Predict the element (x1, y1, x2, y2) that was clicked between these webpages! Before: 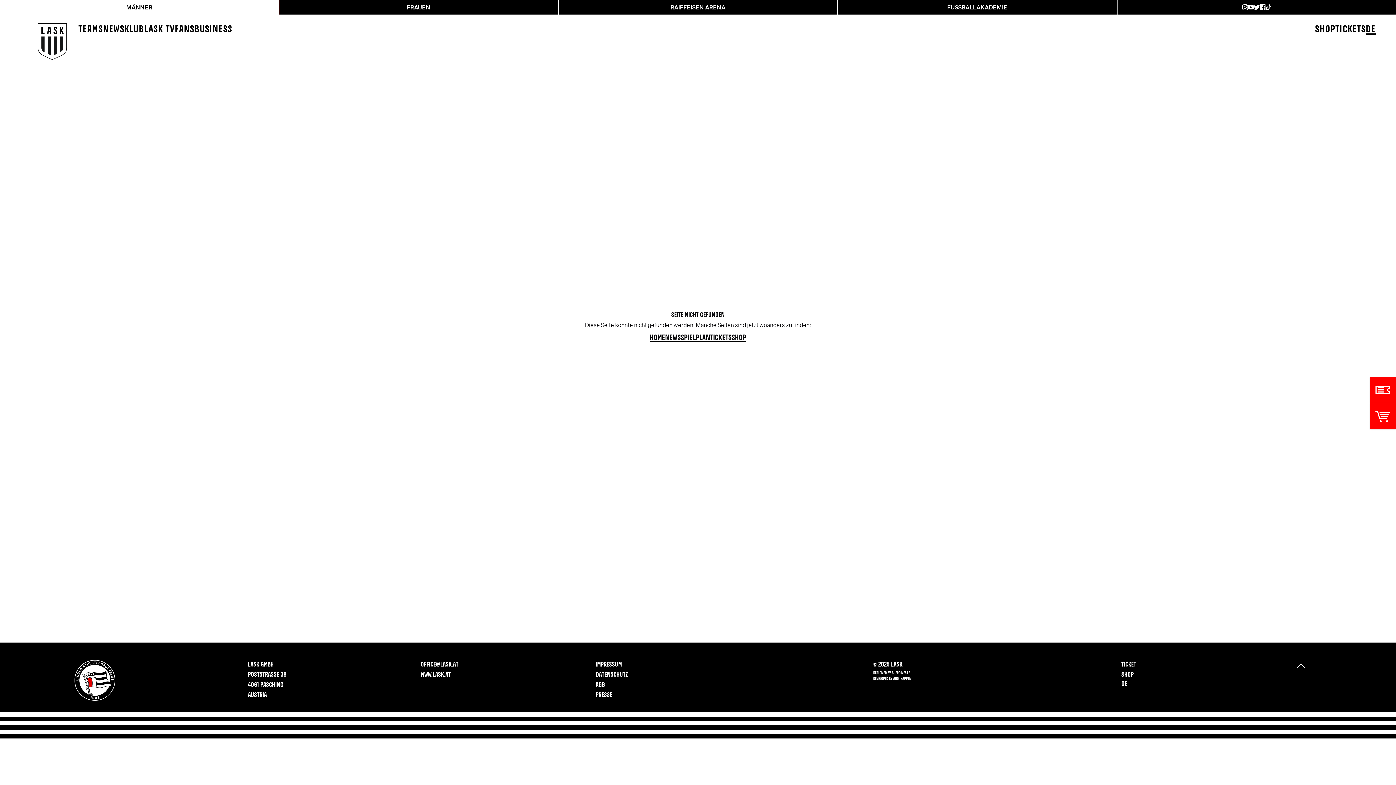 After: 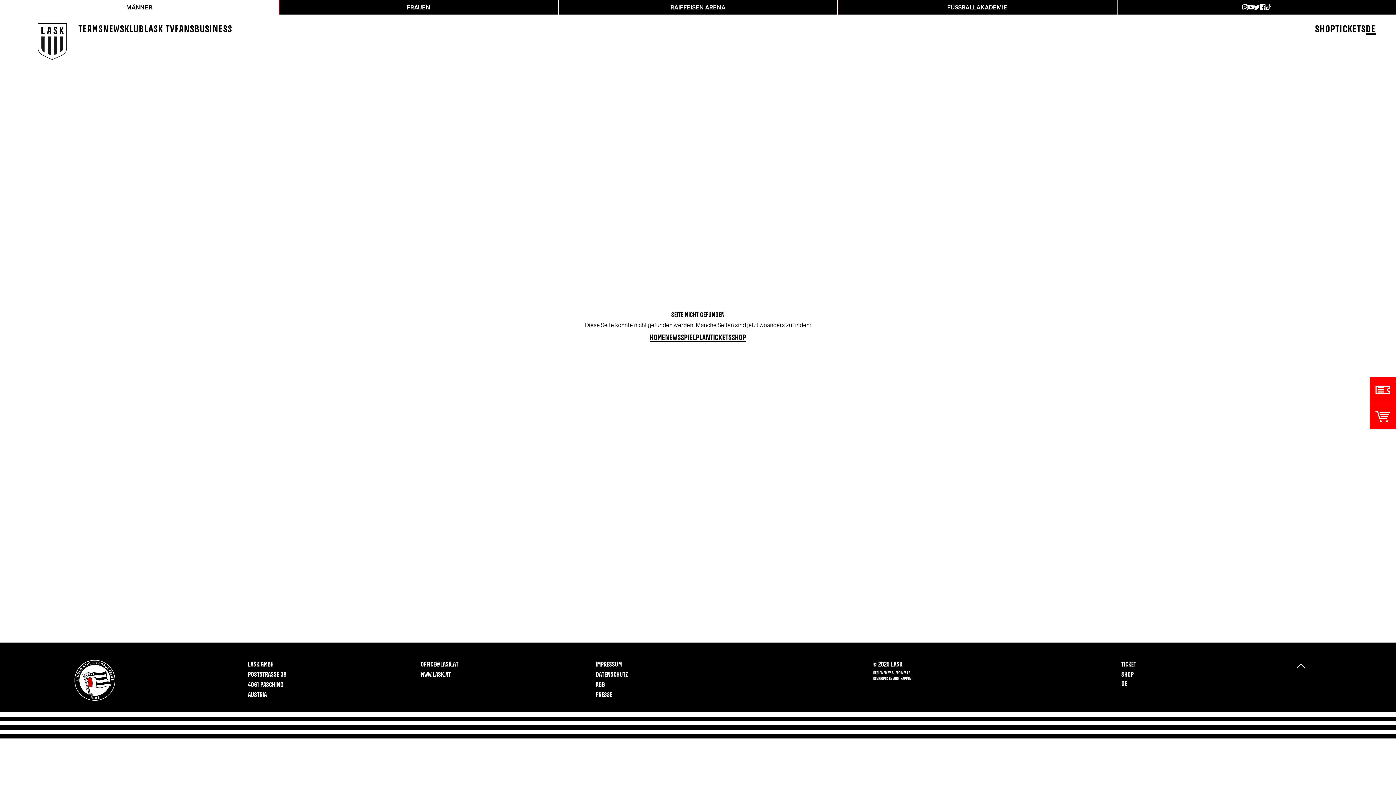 Action: label: DESIGNED BY BUERO NEST /  bbox: (873, 670, 910, 676)